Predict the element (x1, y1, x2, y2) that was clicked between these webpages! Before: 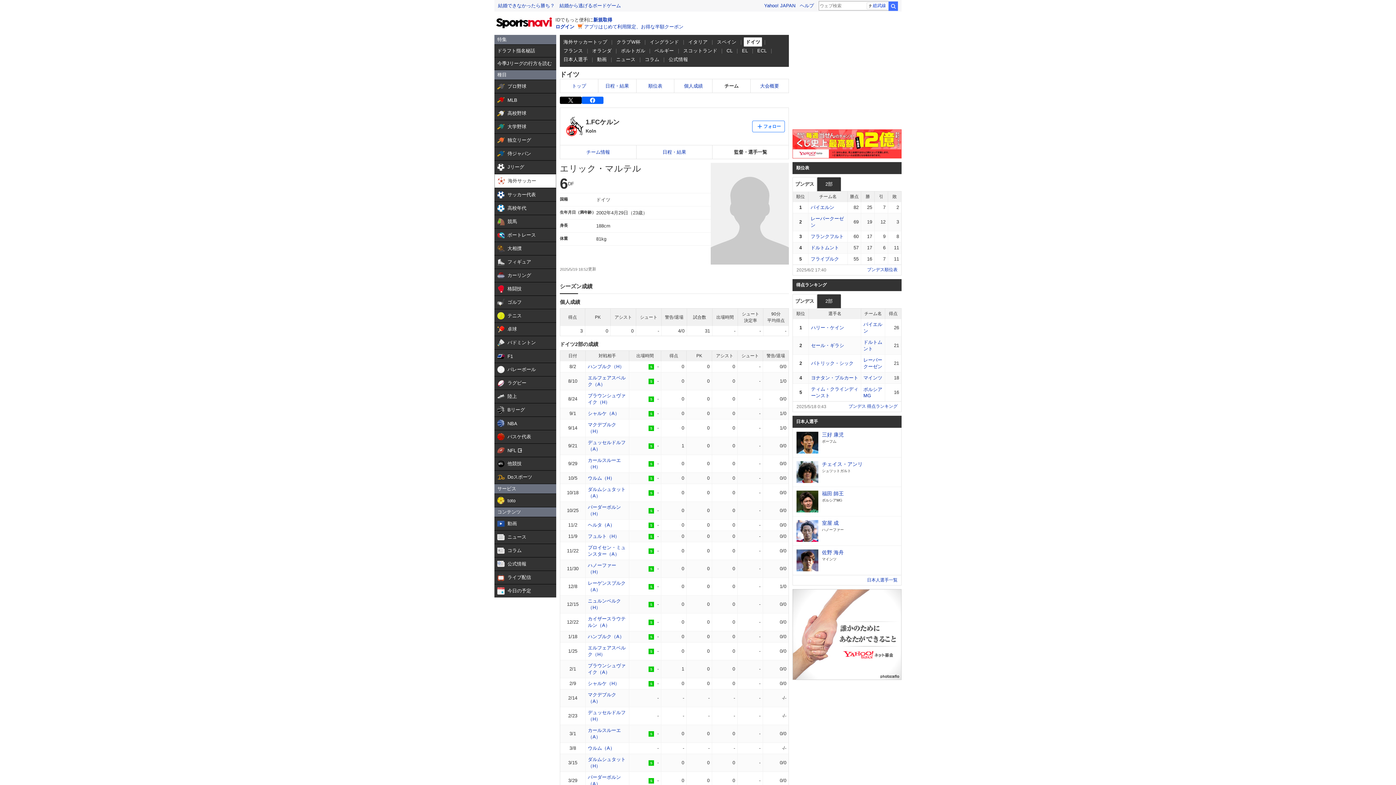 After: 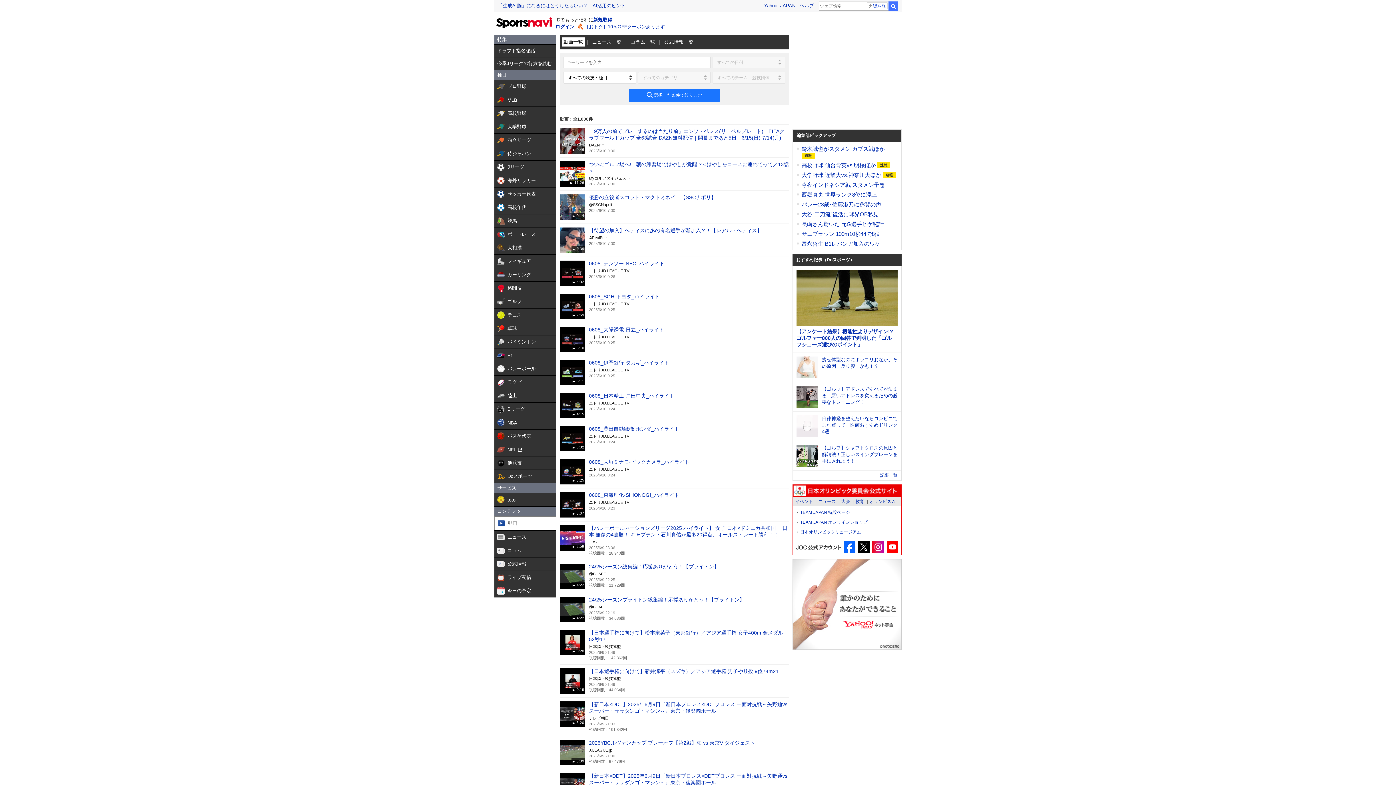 Action: label:  

動画 bbox: (494, 518, 556, 531)